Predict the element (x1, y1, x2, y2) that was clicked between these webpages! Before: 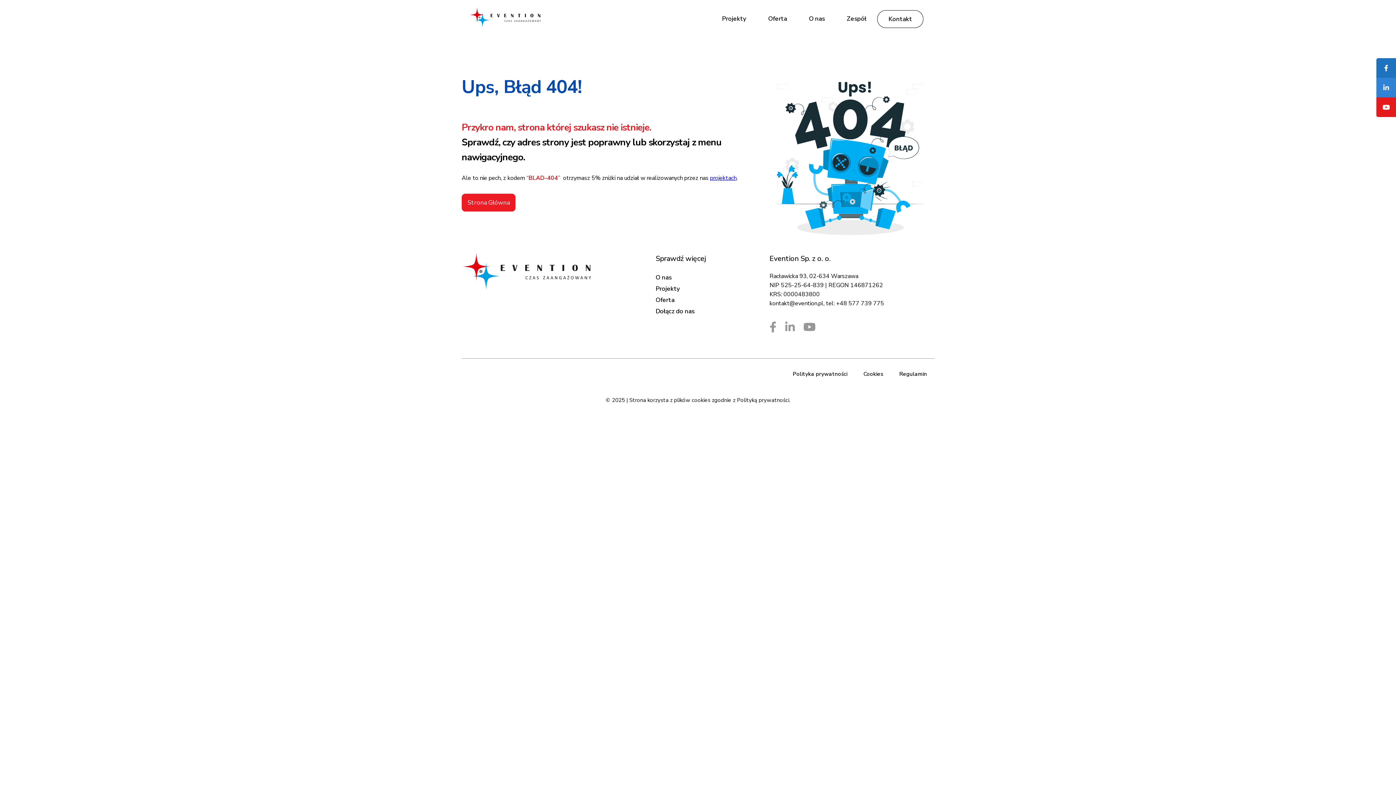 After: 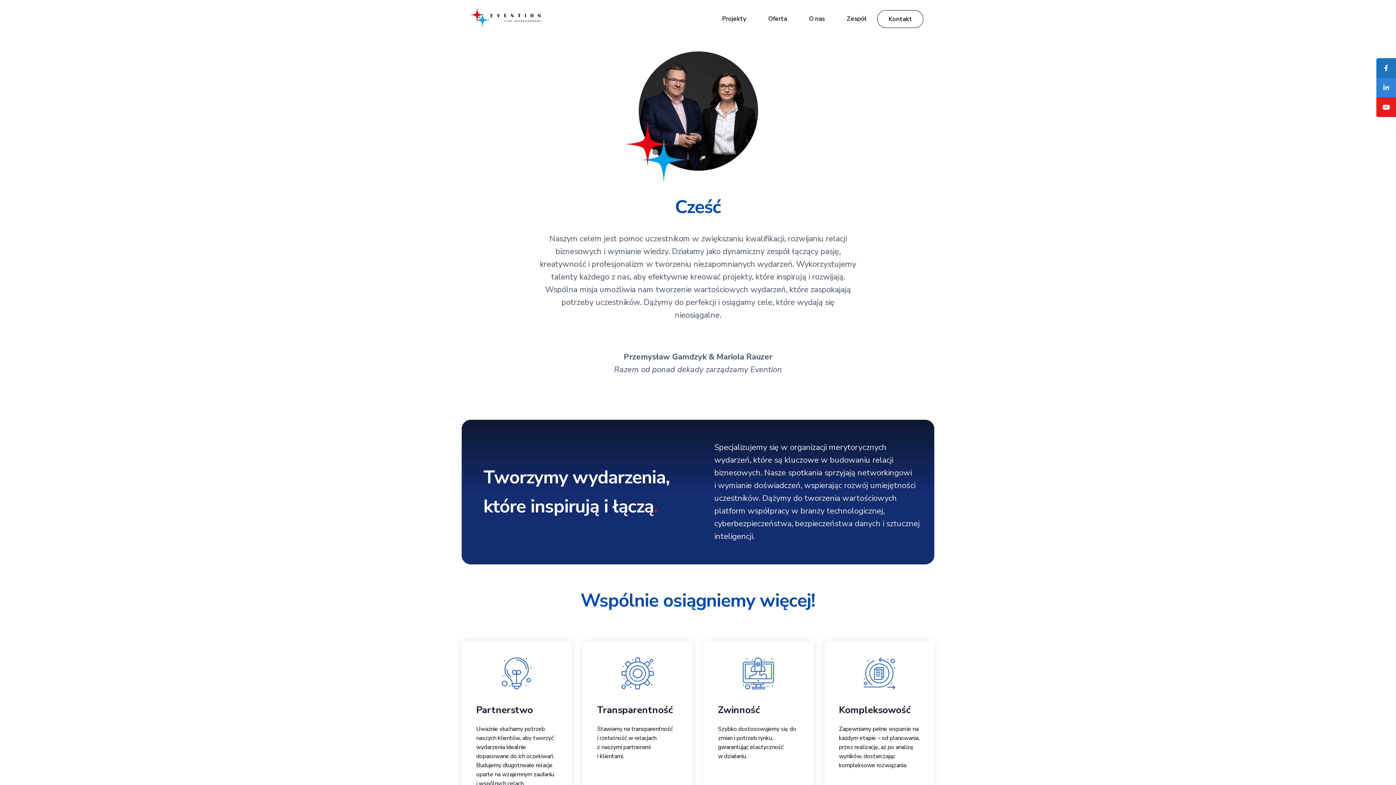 Action: label: O nas bbox: (798, 10, 836, 27)